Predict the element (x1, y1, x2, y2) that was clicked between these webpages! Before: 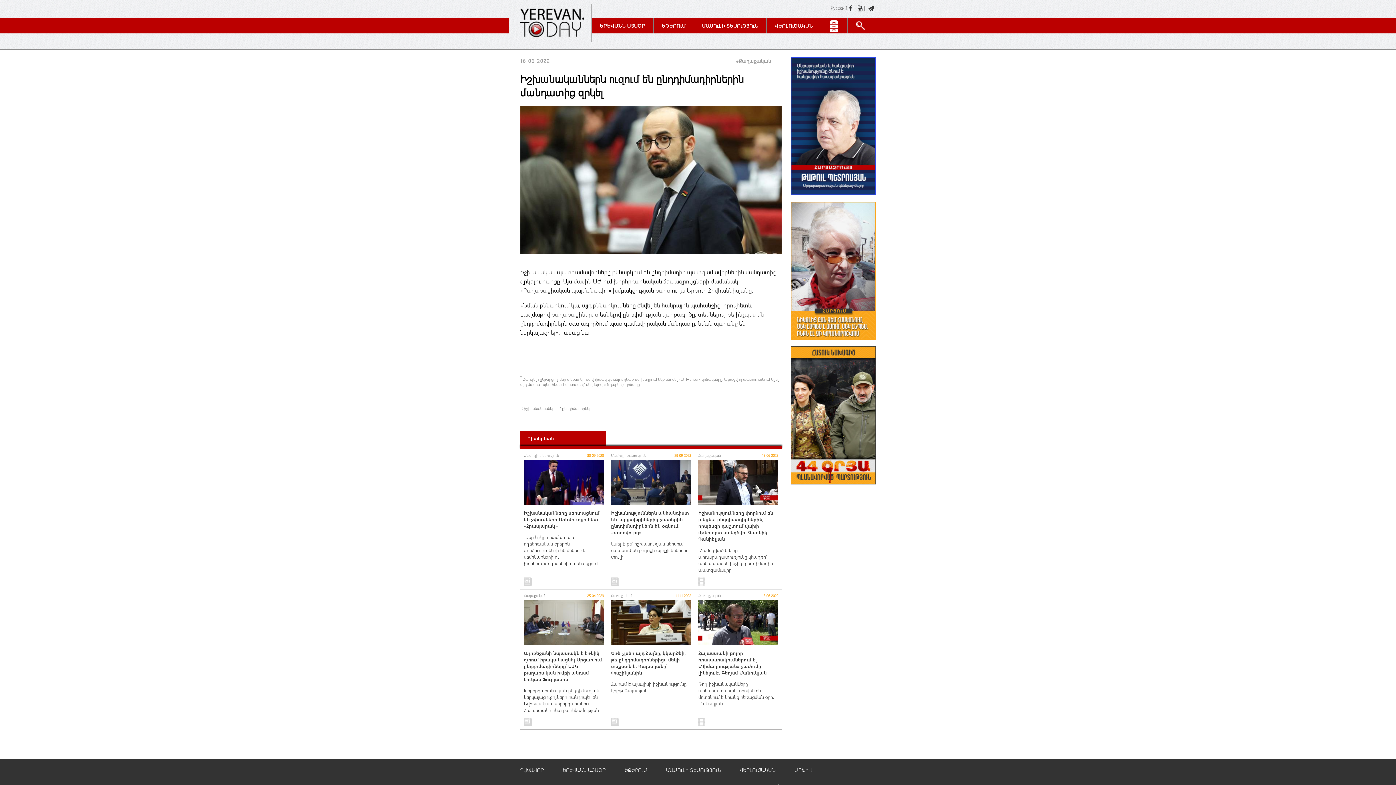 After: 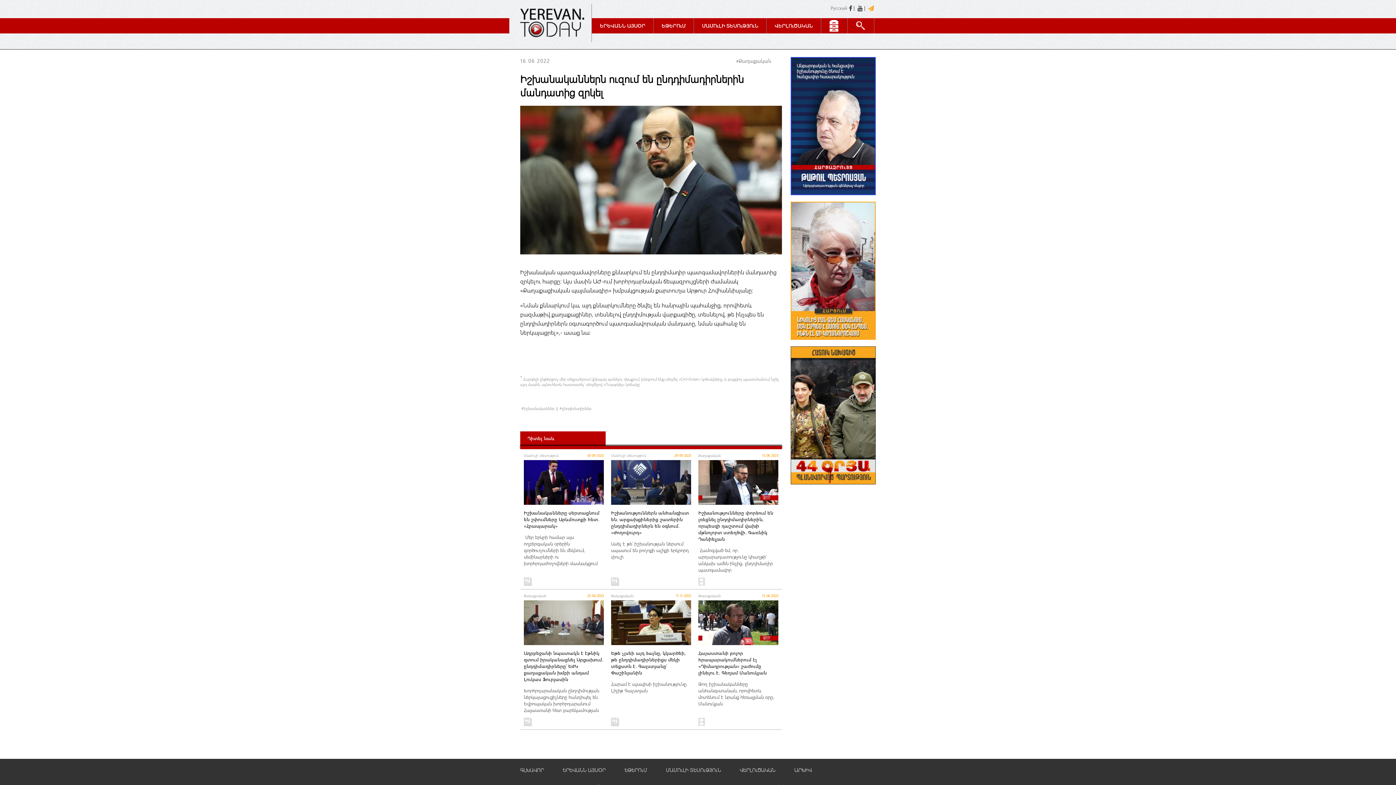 Action: bbox: (866, 6, 876, 11)